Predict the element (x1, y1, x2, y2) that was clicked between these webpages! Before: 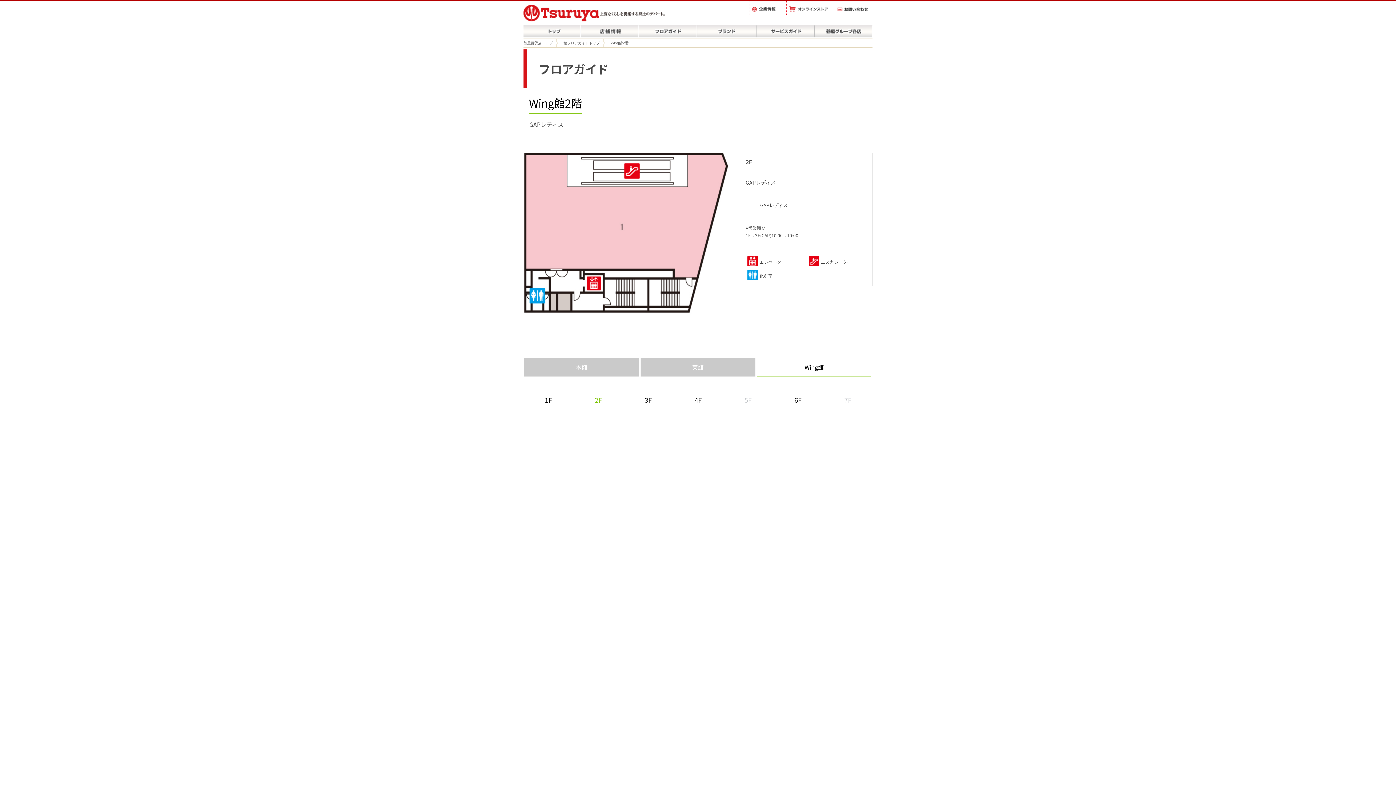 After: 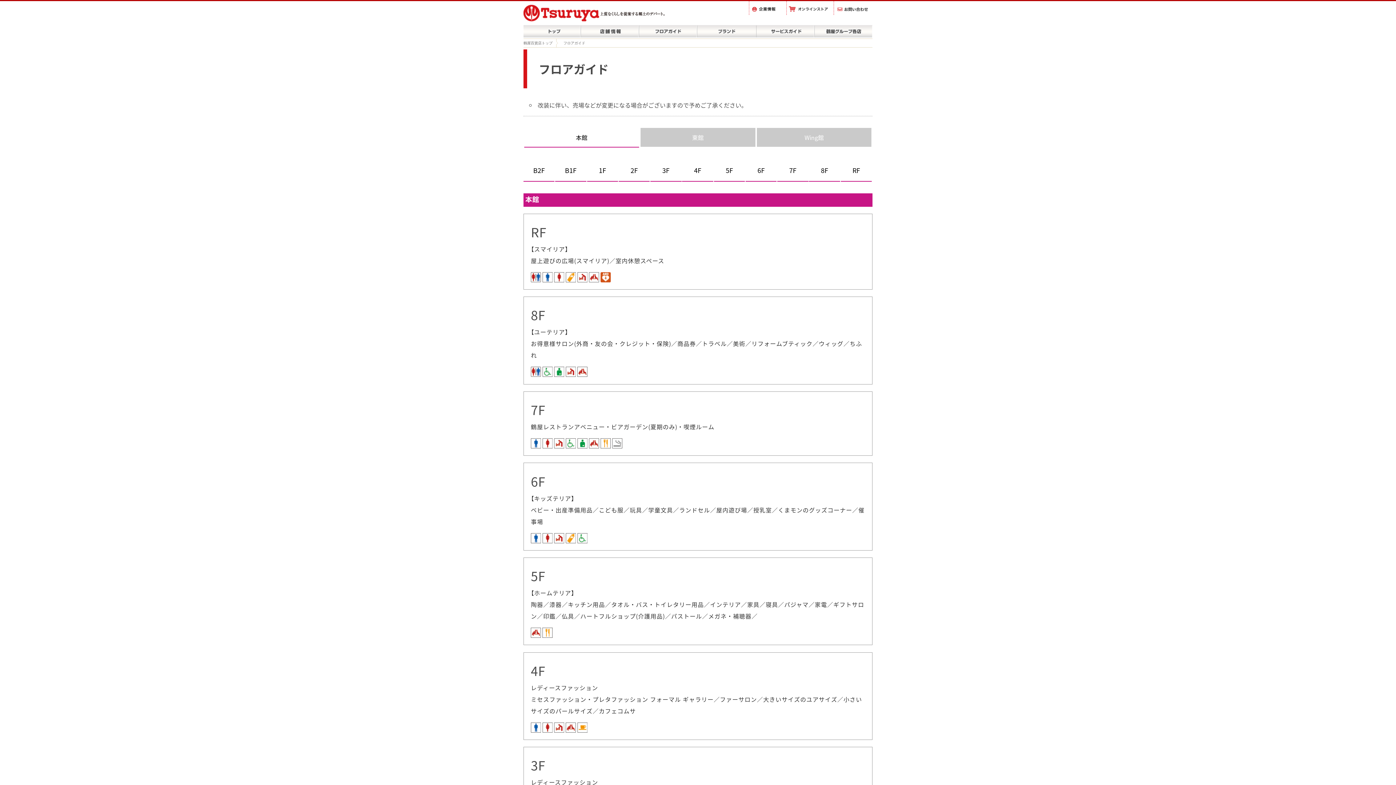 Action: bbox: (638, 32, 697, 38)